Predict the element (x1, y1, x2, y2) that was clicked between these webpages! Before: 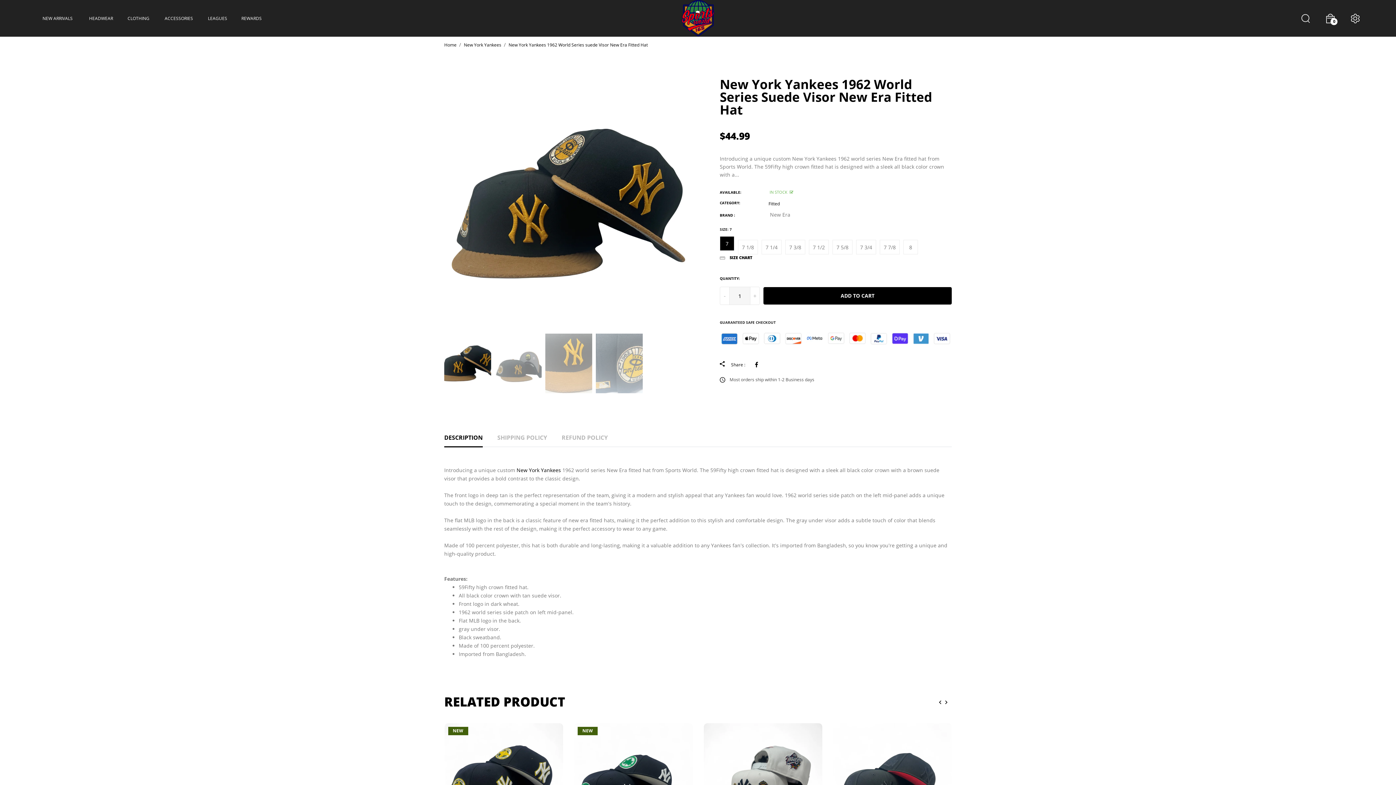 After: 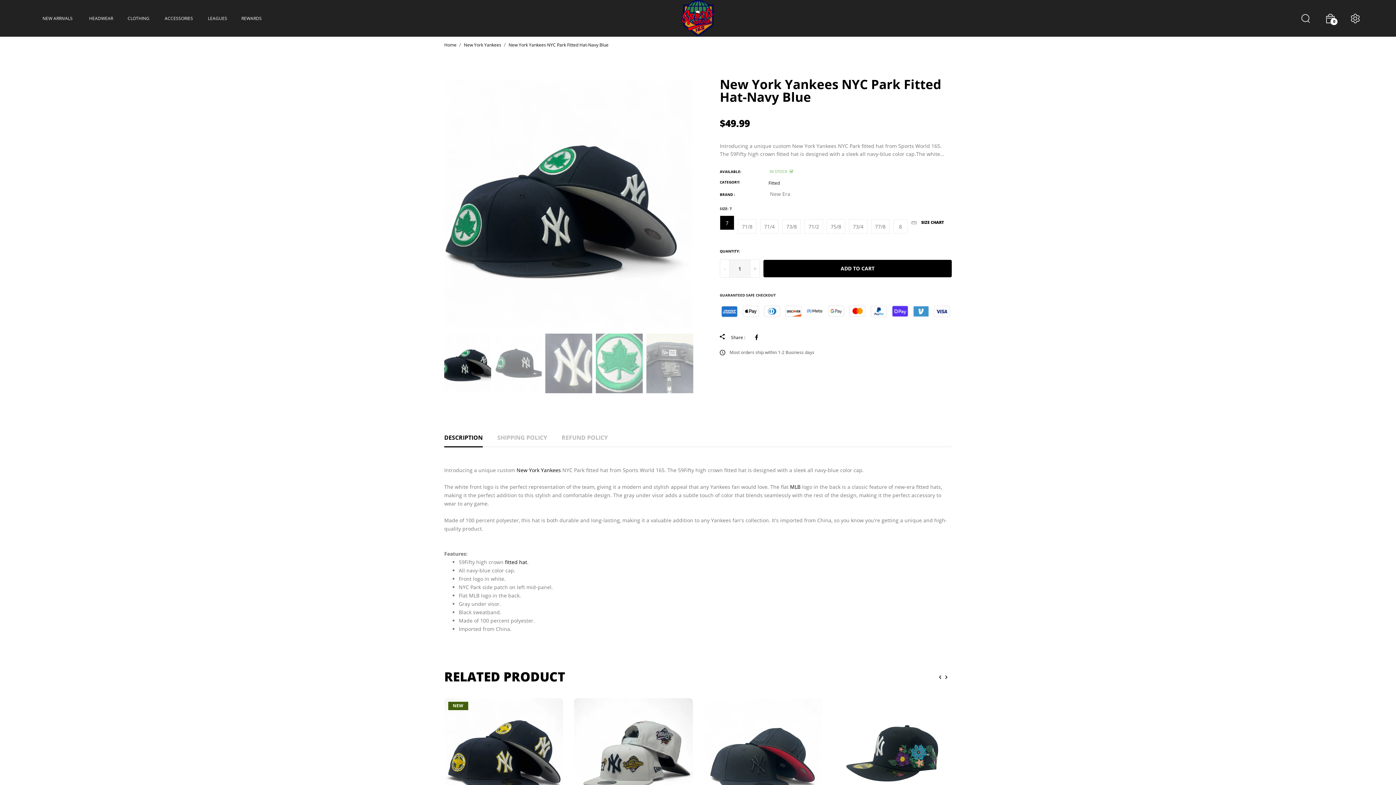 Action: bbox: (574, 723, 692, 842)